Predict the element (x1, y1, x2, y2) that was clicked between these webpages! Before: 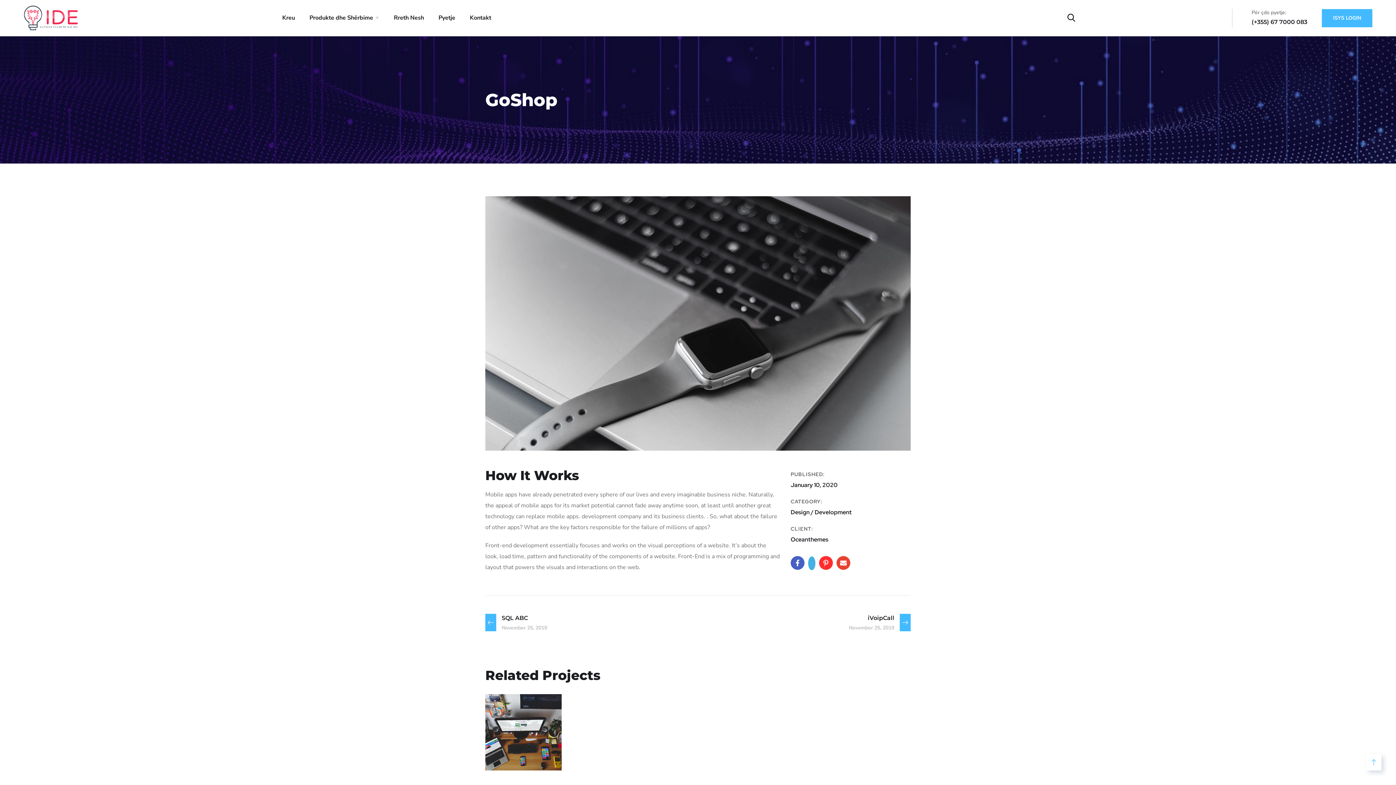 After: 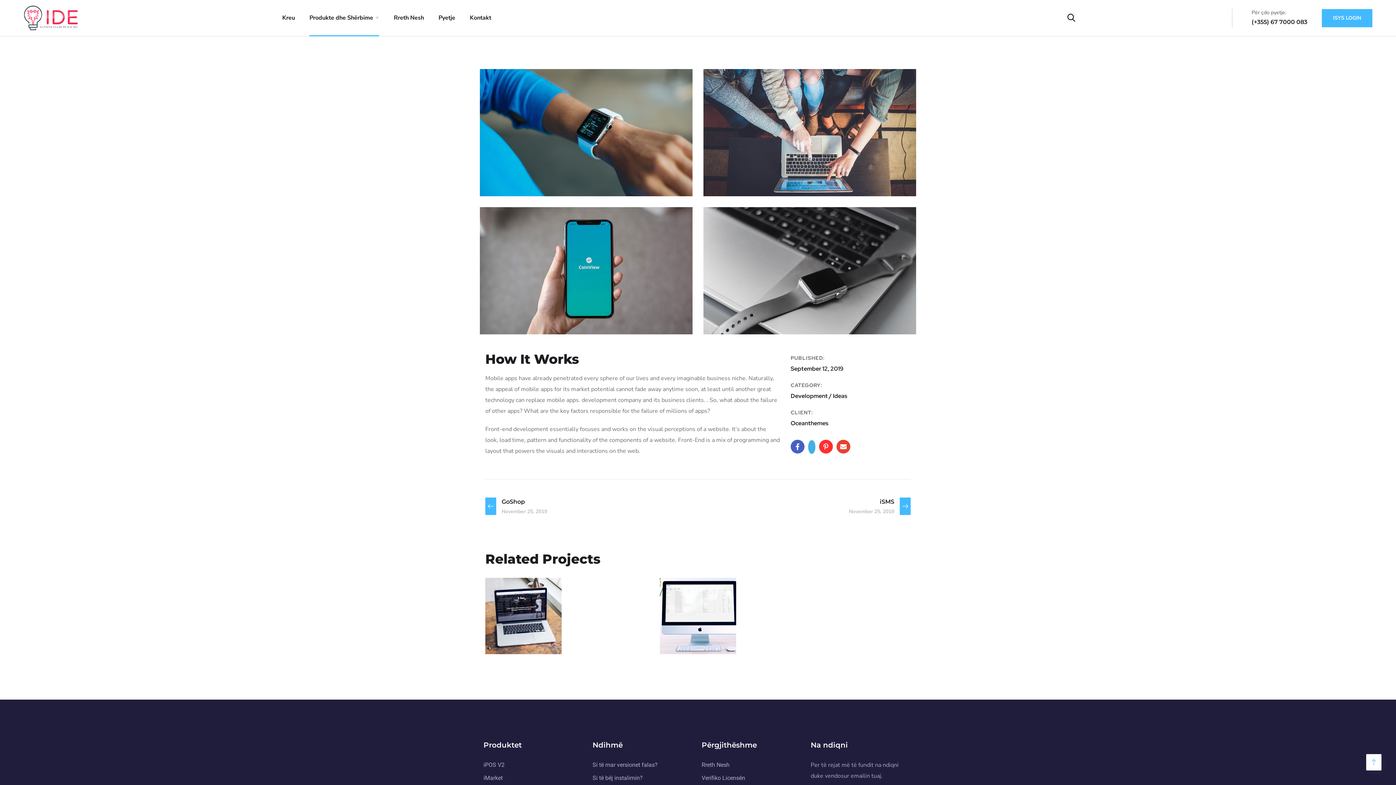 Action: label: iVoipCall
November 25, 2019 bbox: (849, 614, 910, 631)